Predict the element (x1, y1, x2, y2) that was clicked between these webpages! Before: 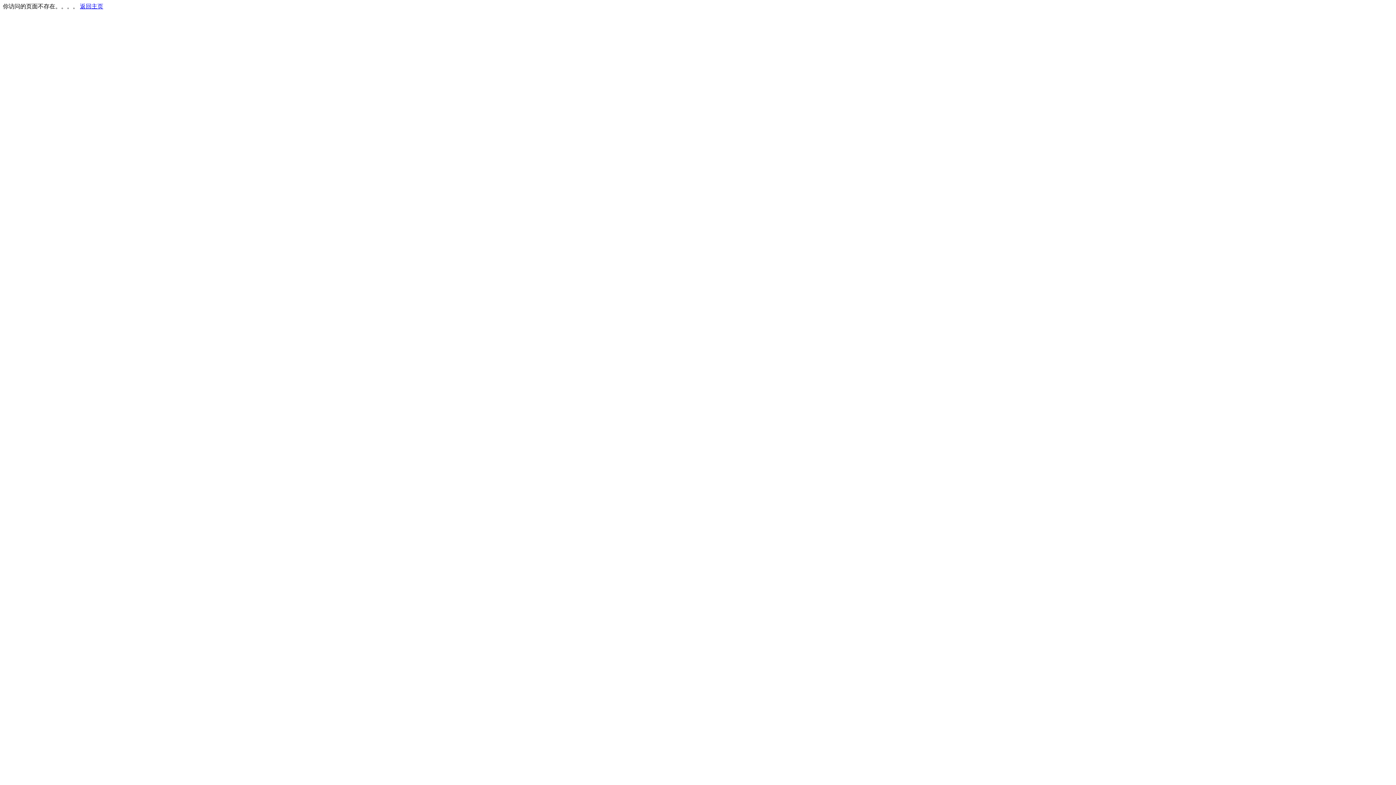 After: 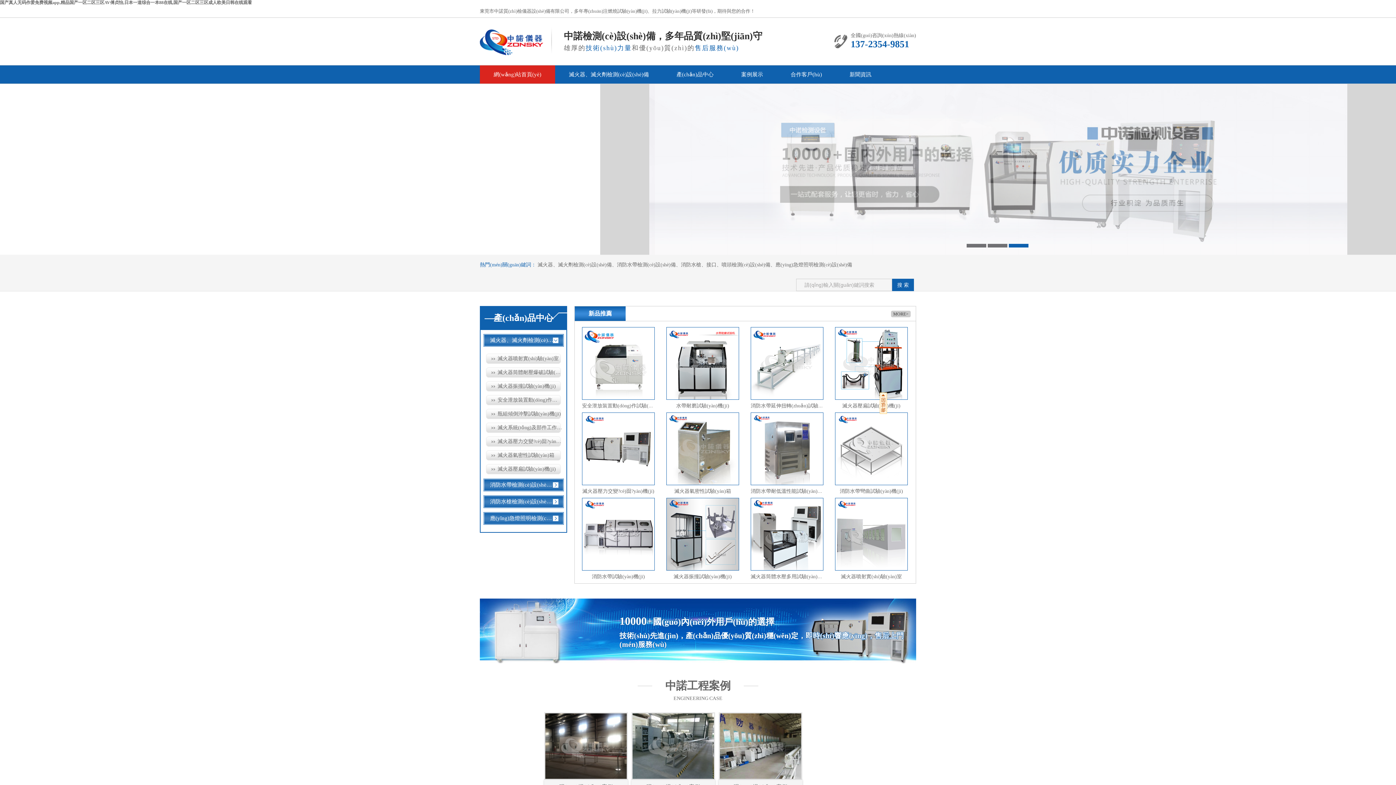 Action: bbox: (80, 3, 103, 9) label: 返回主页